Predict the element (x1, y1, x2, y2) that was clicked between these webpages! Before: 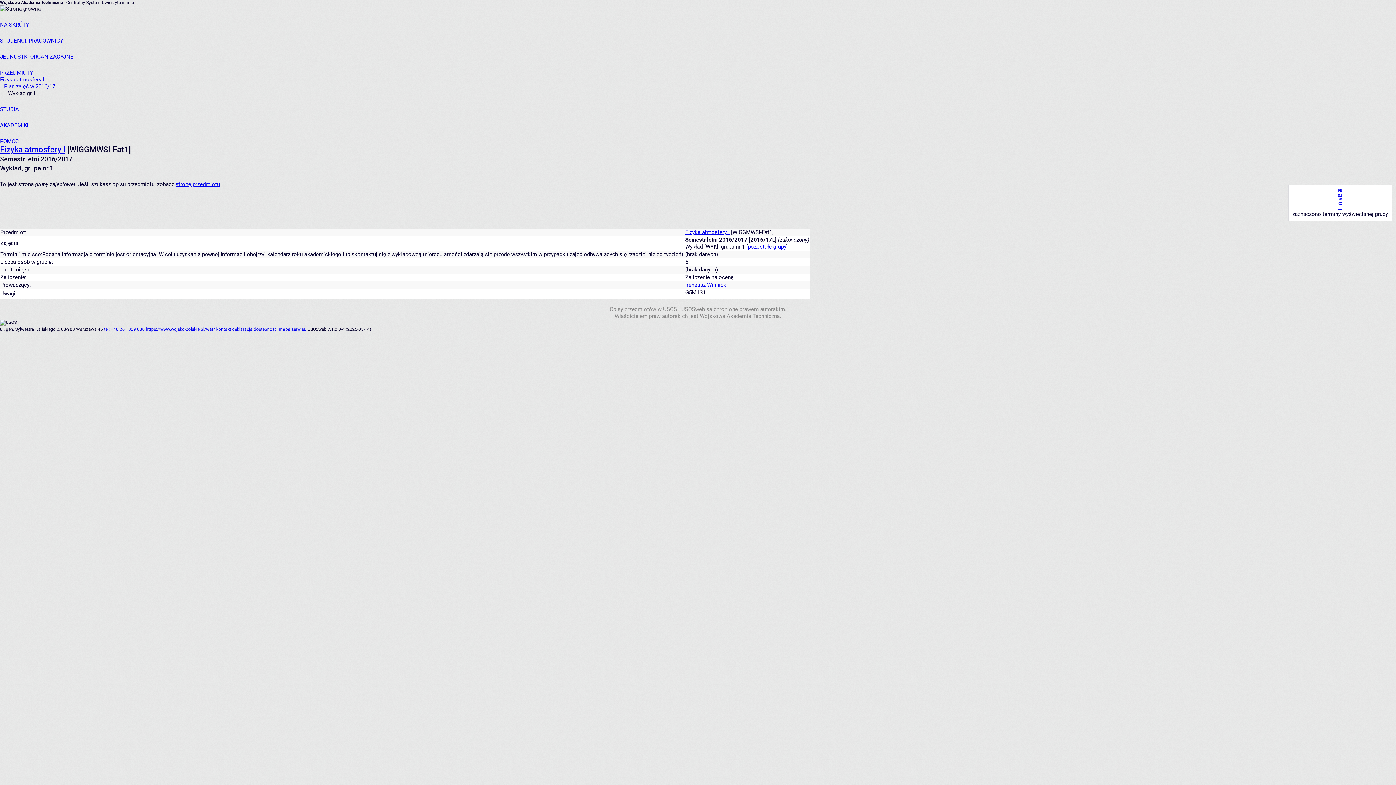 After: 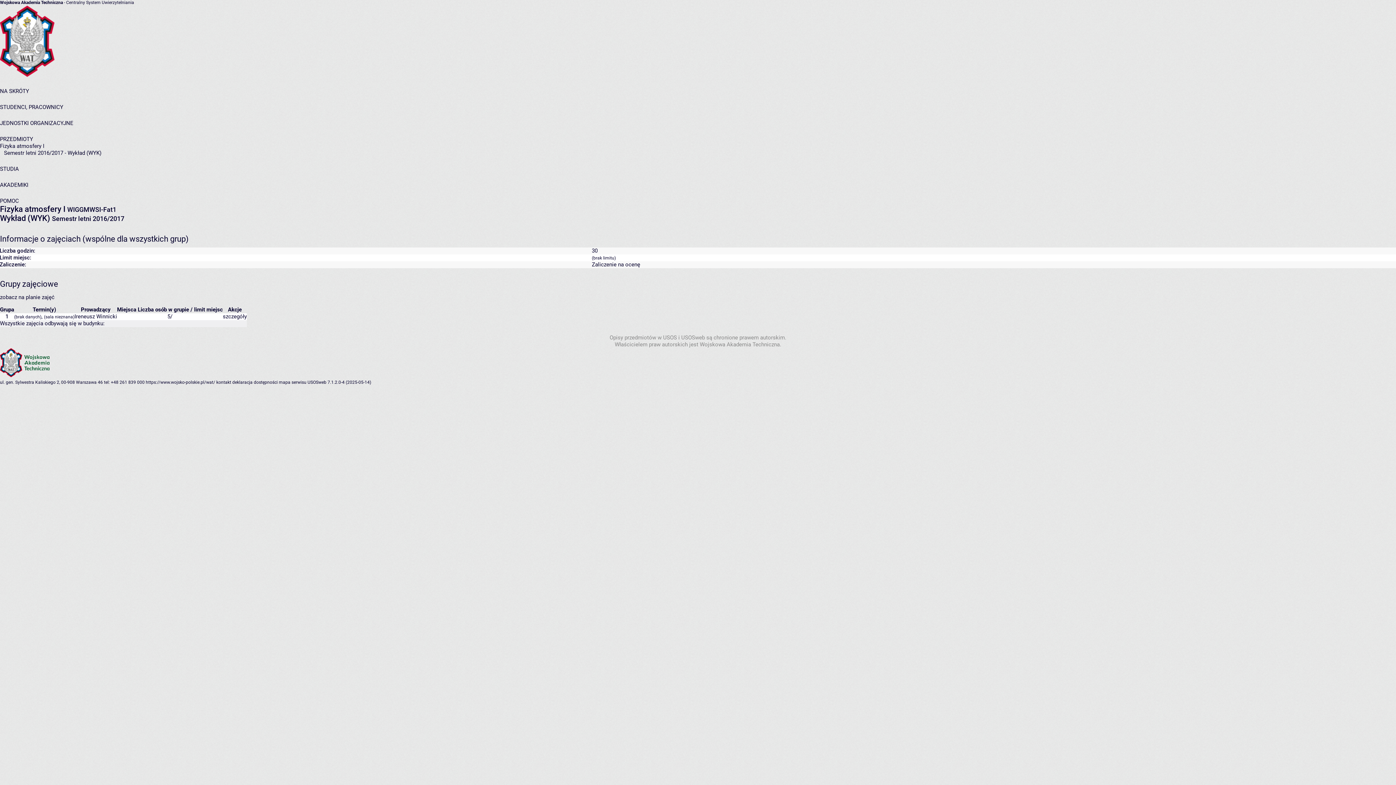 Action: bbox: (748, 243, 786, 250) label: pozostałe grupy